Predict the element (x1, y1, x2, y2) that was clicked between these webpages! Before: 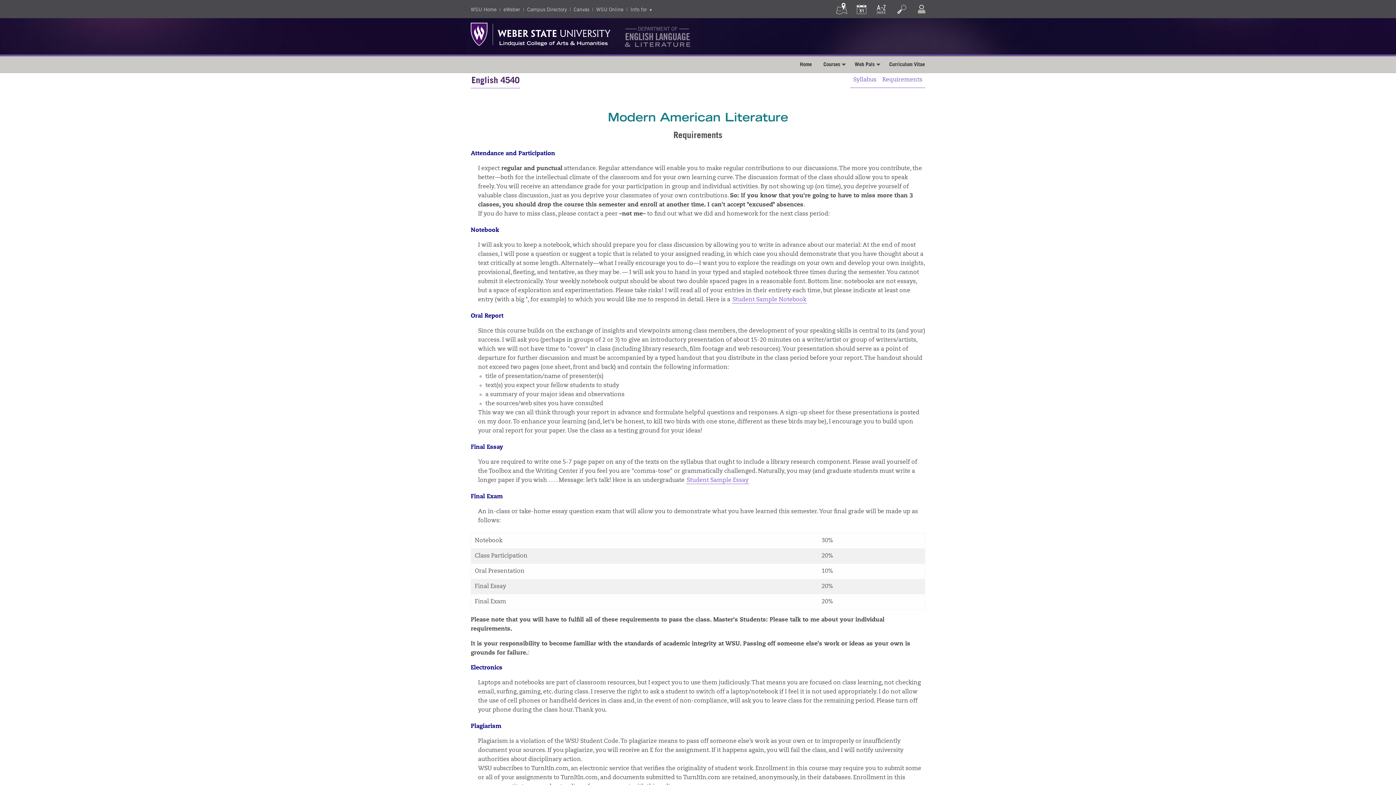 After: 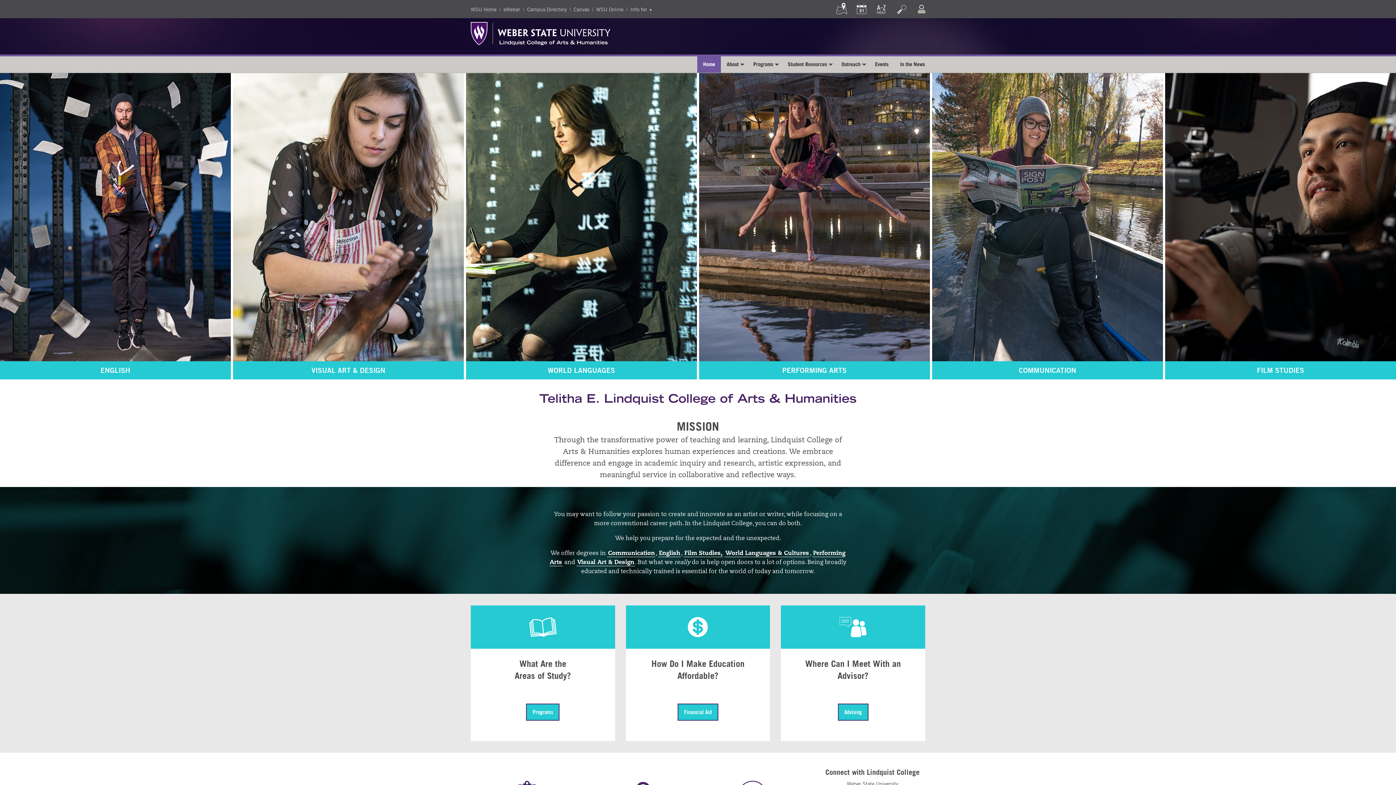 Action: bbox: (465, 30, 616, 37)